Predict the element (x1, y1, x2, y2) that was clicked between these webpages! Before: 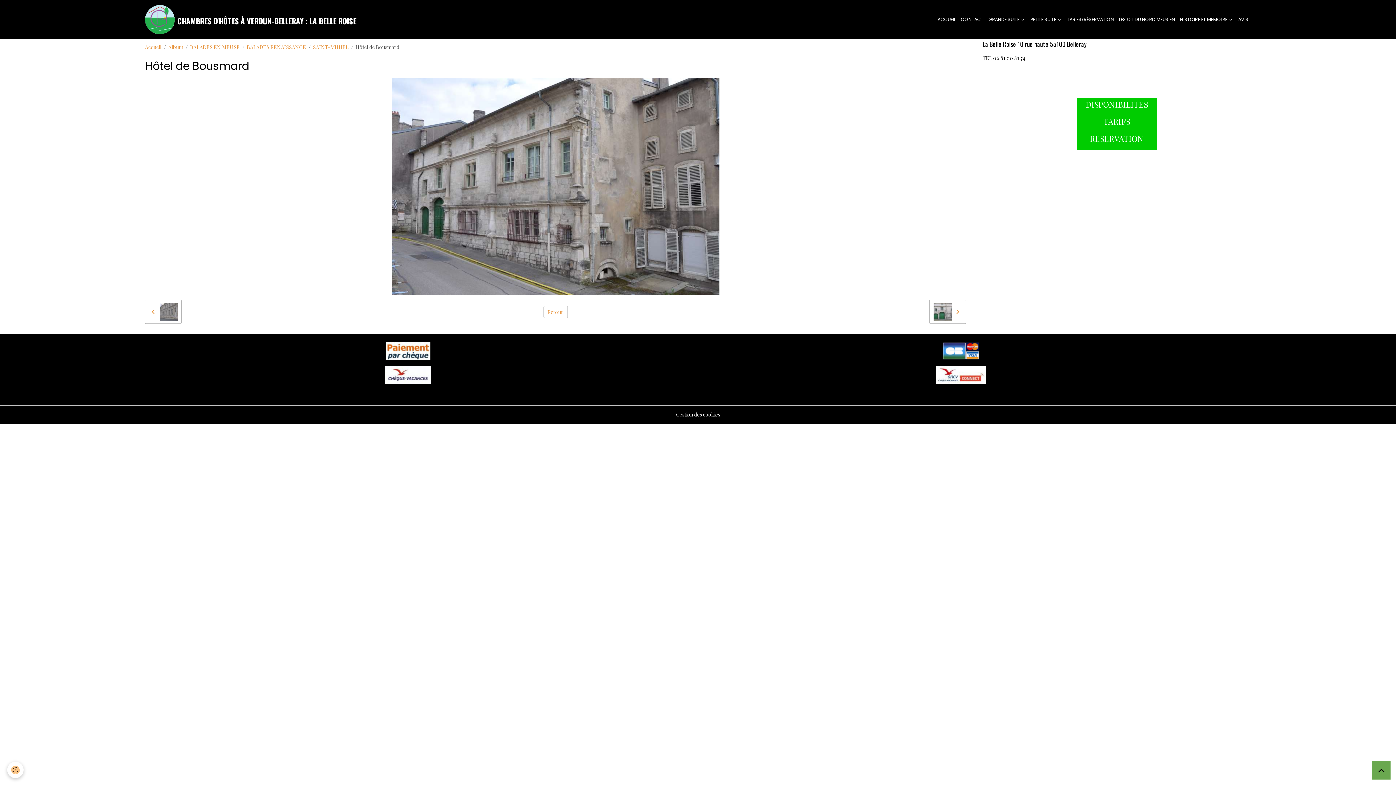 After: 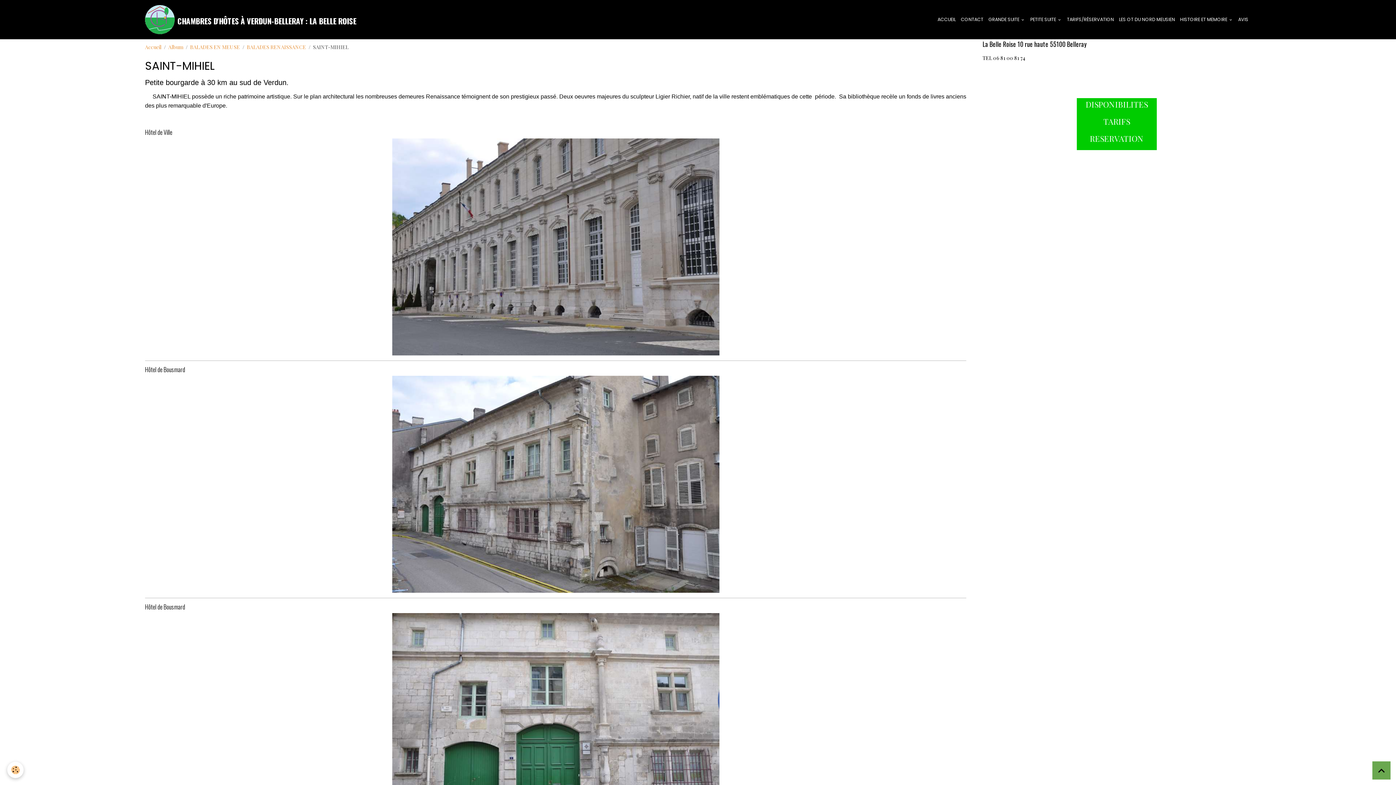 Action: label: SAINT-MIHIEL bbox: (313, 43, 348, 50)